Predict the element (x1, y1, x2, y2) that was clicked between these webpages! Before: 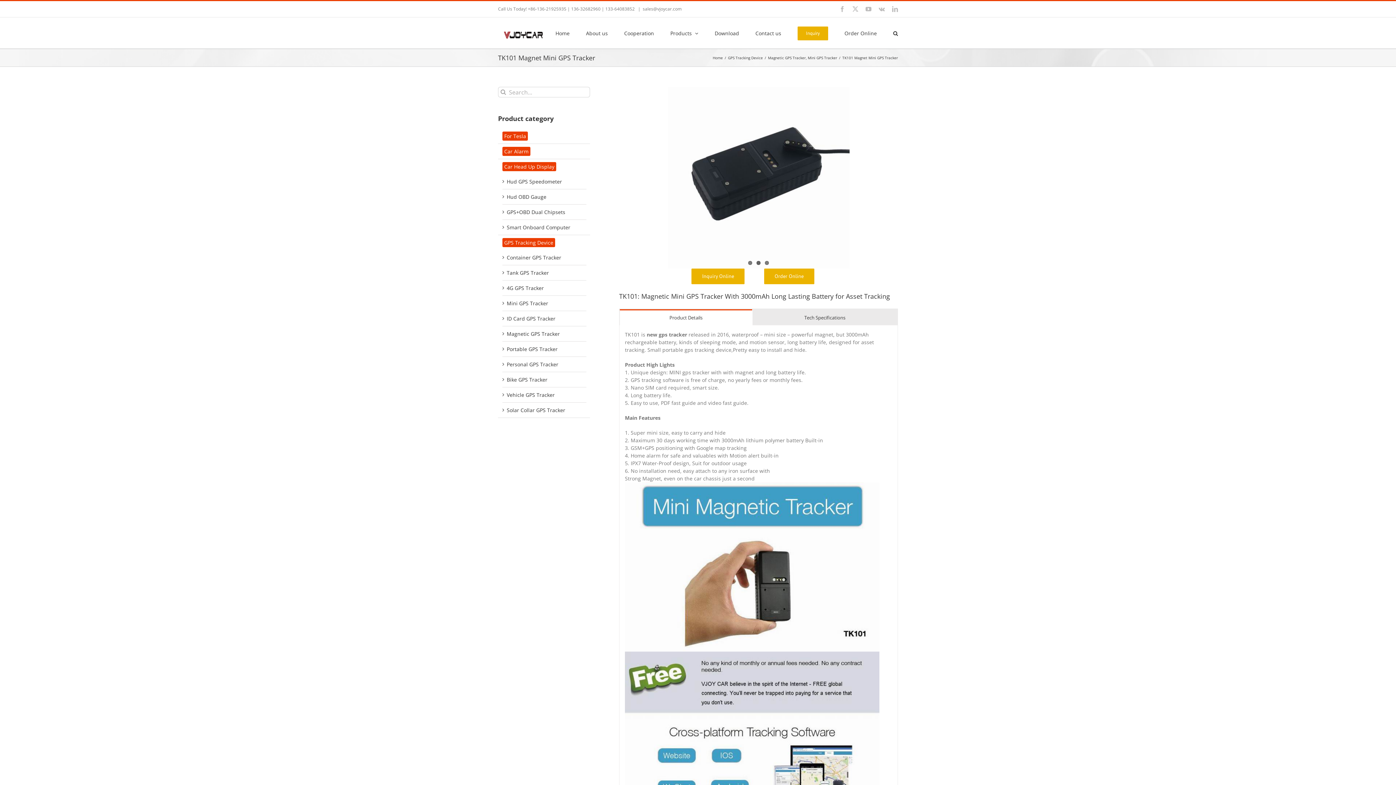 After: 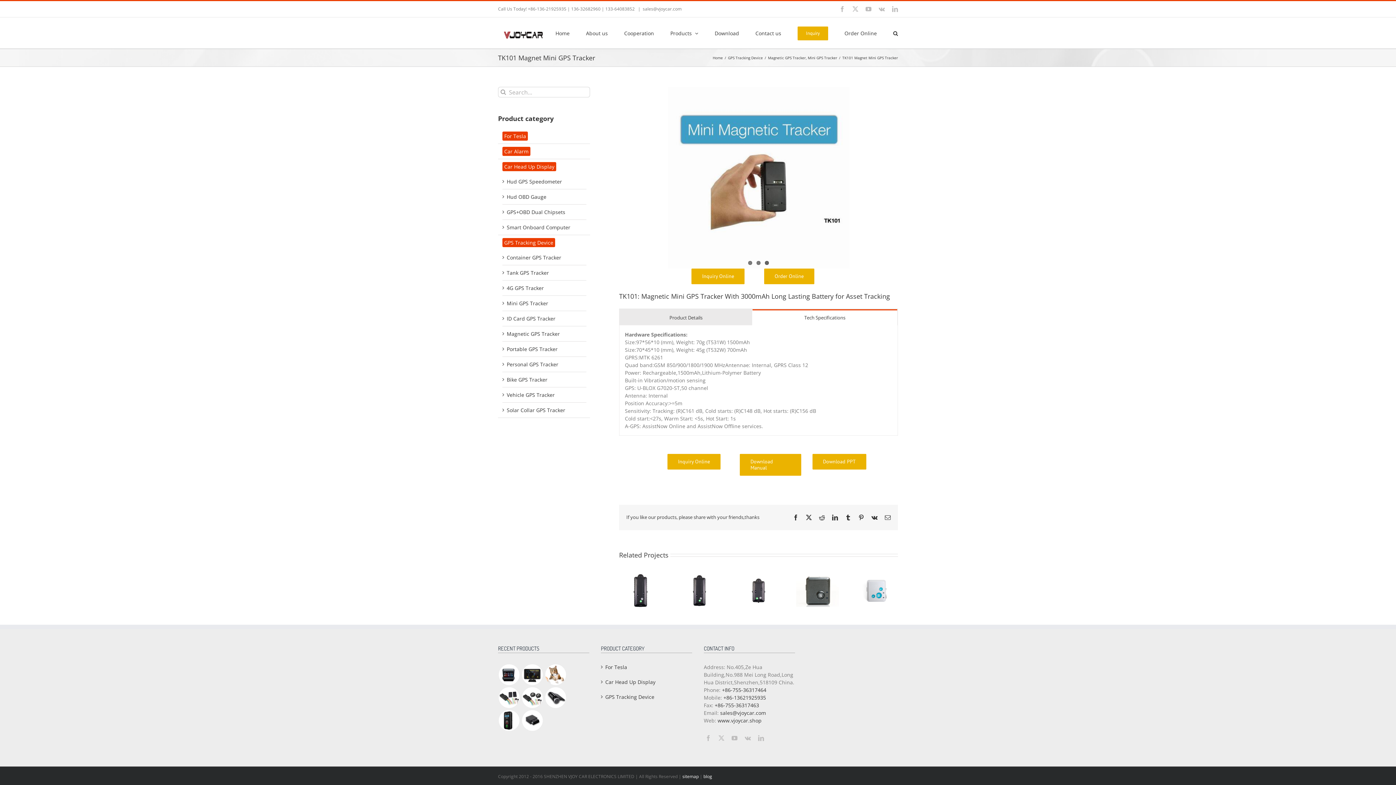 Action: bbox: (752, 309, 897, 325) label: Tech Specifications